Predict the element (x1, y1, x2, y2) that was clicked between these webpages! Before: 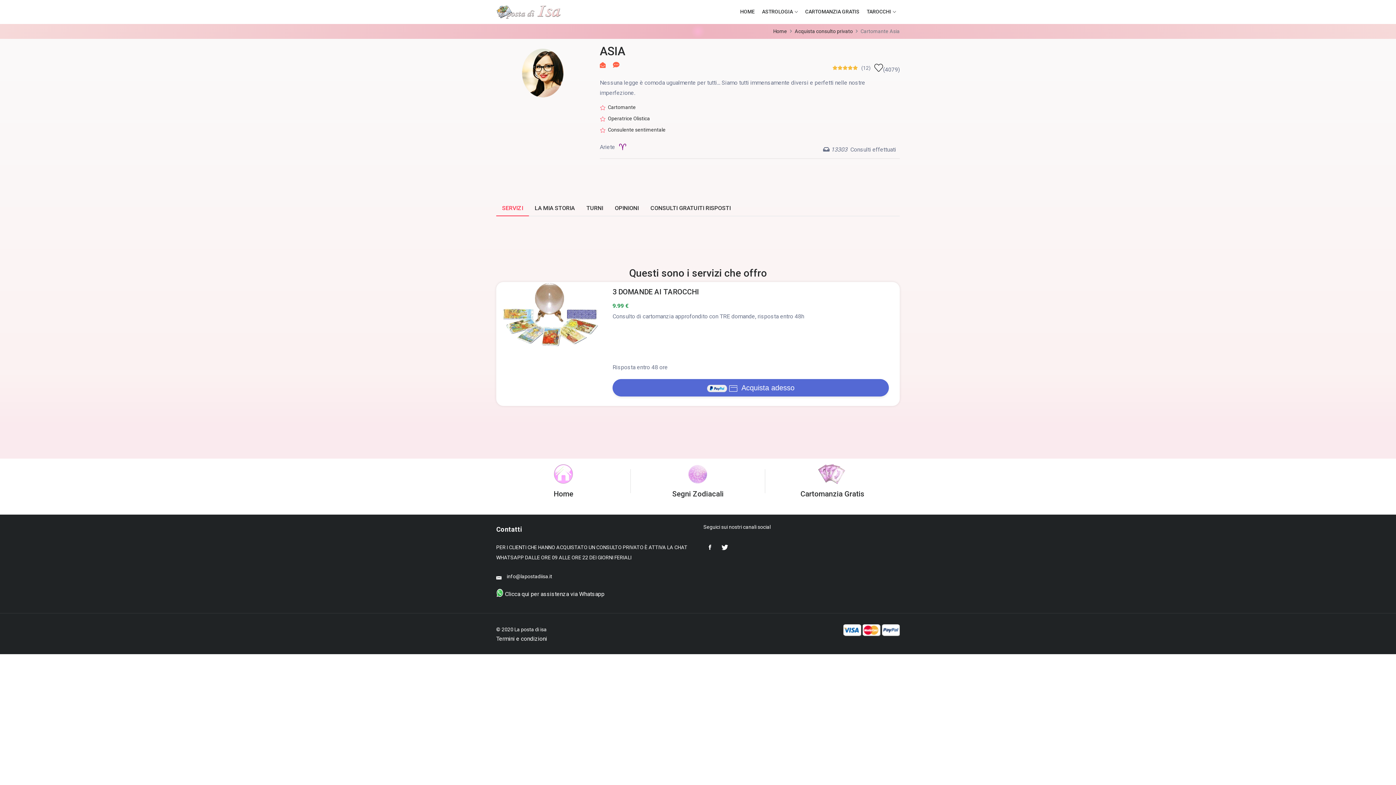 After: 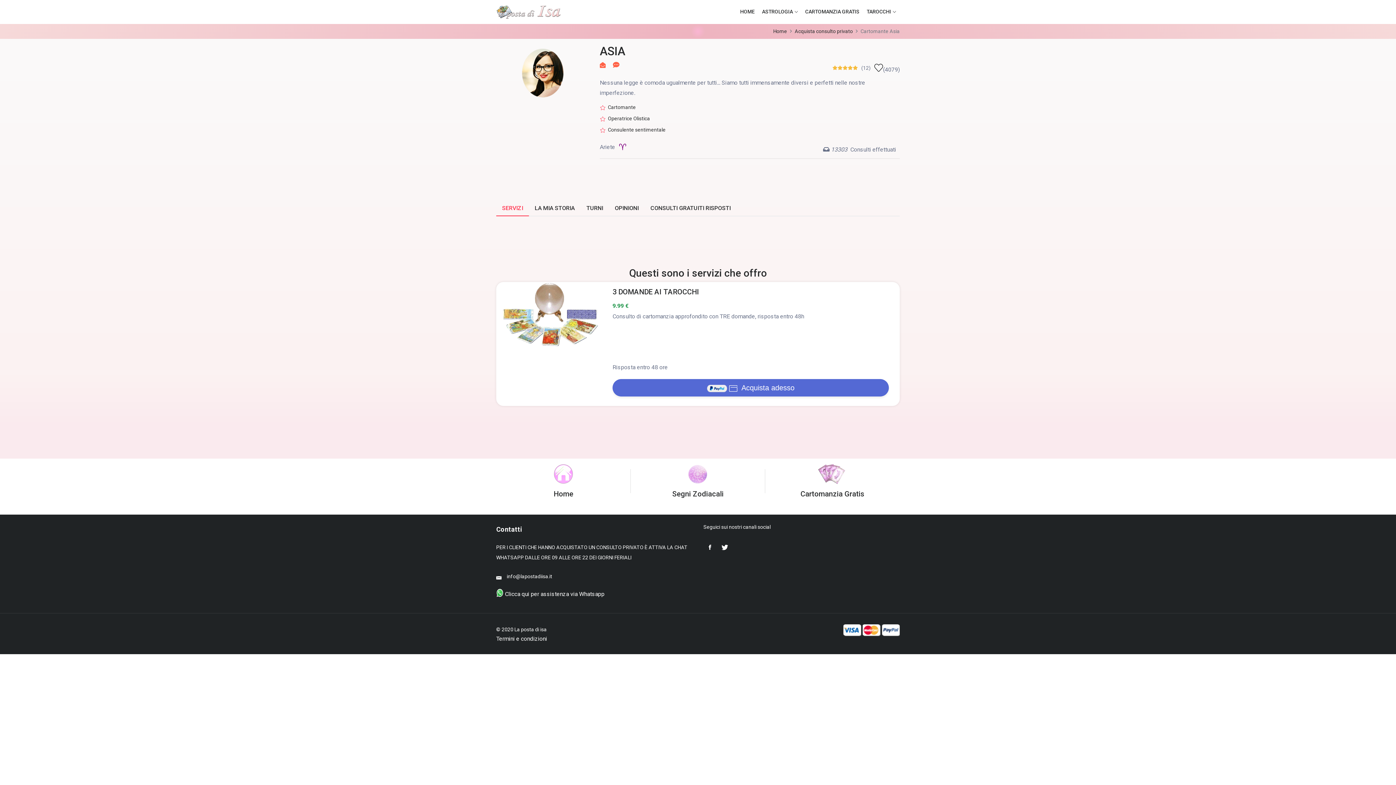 Action: bbox: (718, 541, 731, 554)